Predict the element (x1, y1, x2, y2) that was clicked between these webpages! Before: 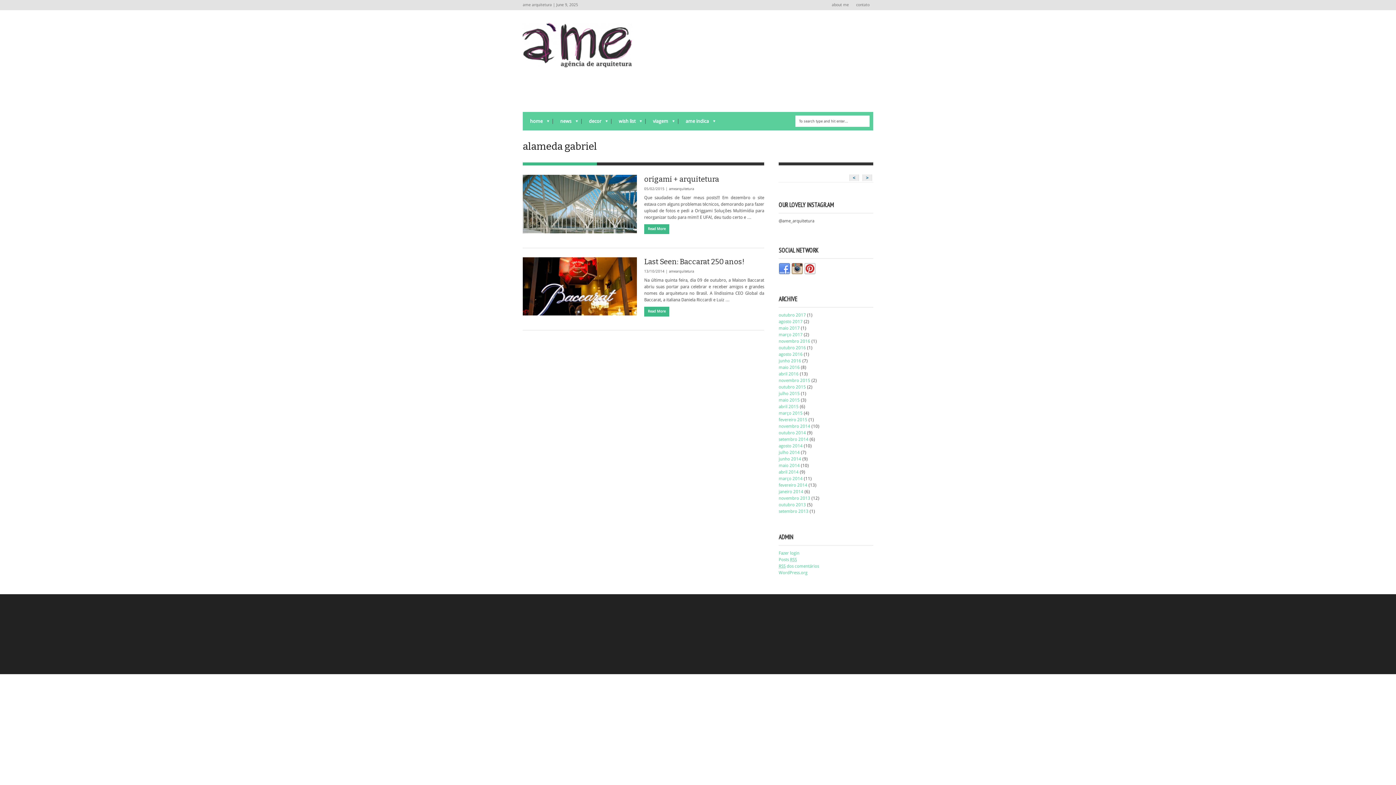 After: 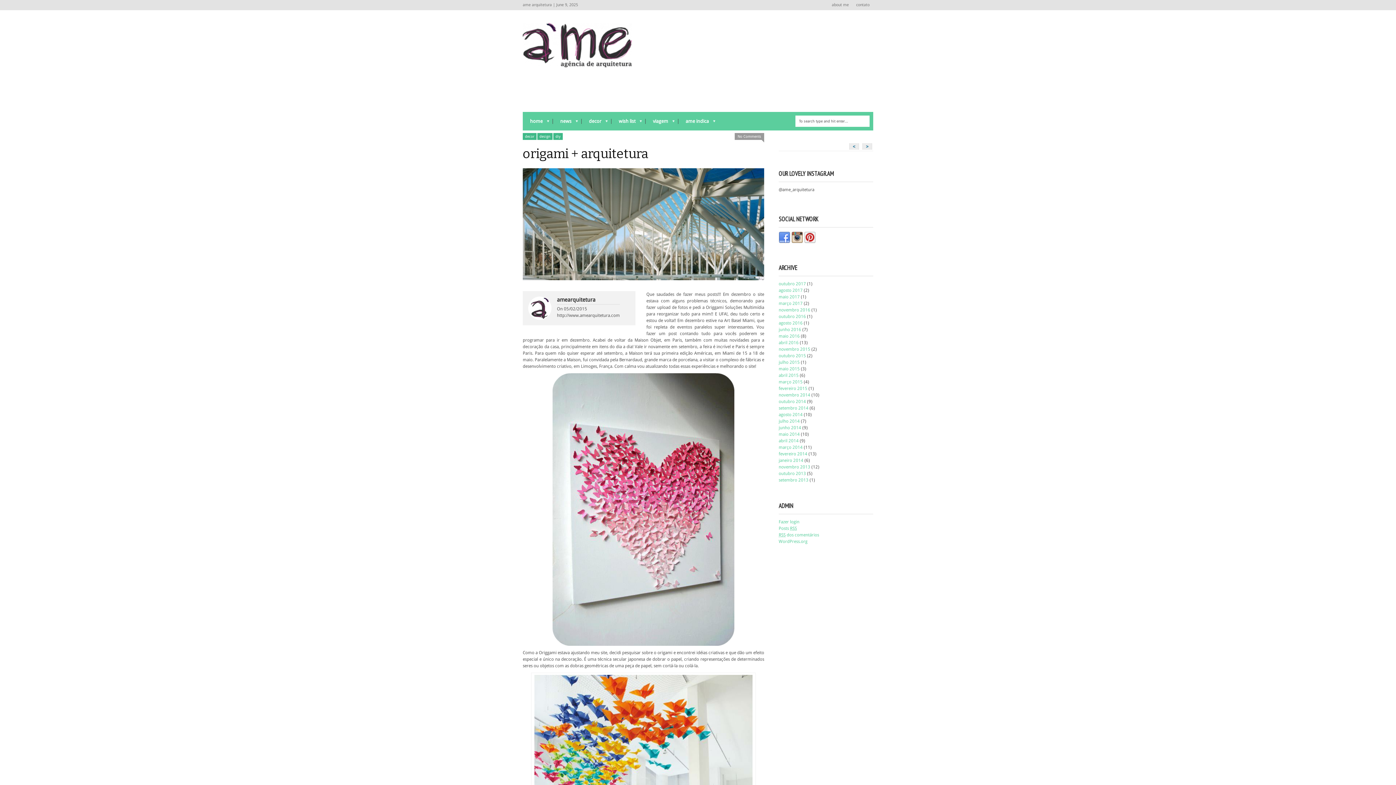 Action: bbox: (522, 174, 637, 233)